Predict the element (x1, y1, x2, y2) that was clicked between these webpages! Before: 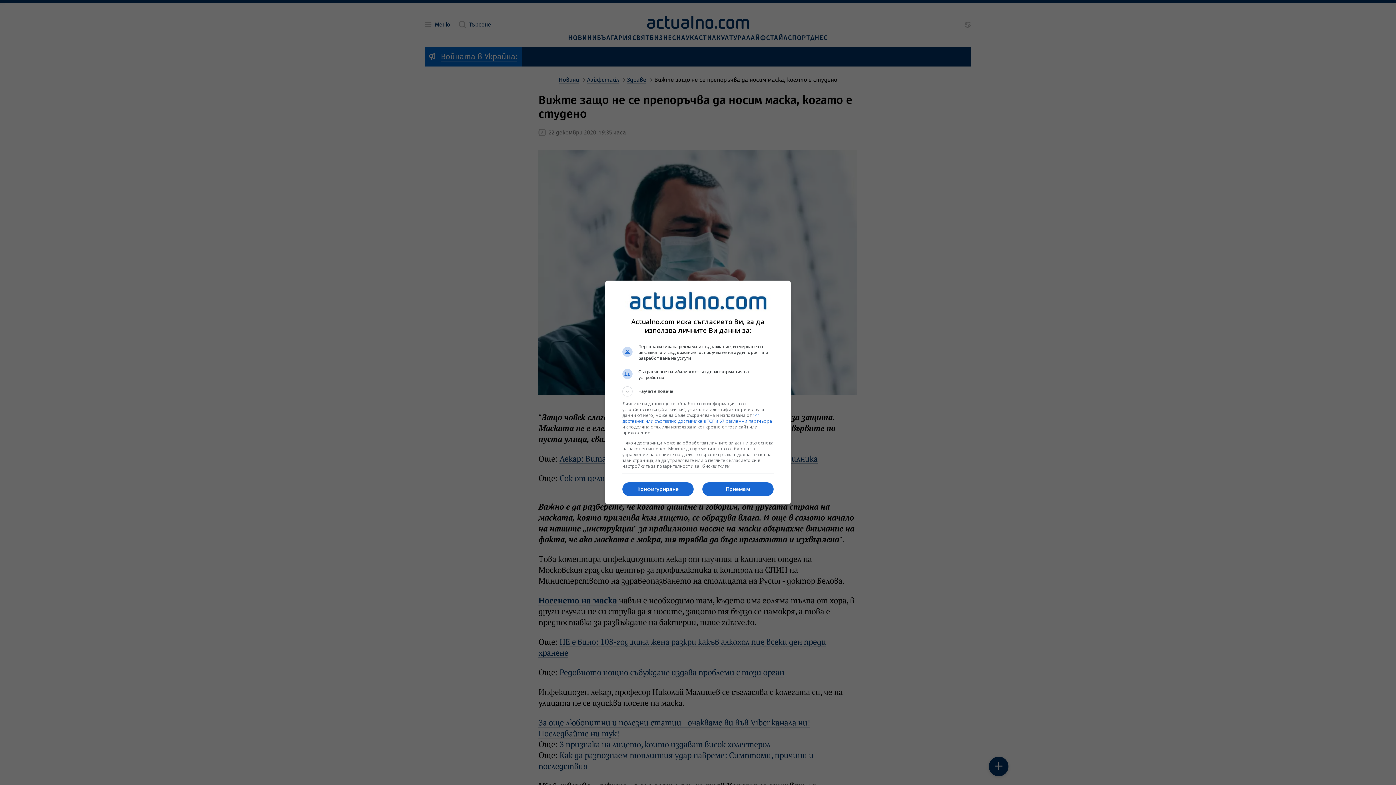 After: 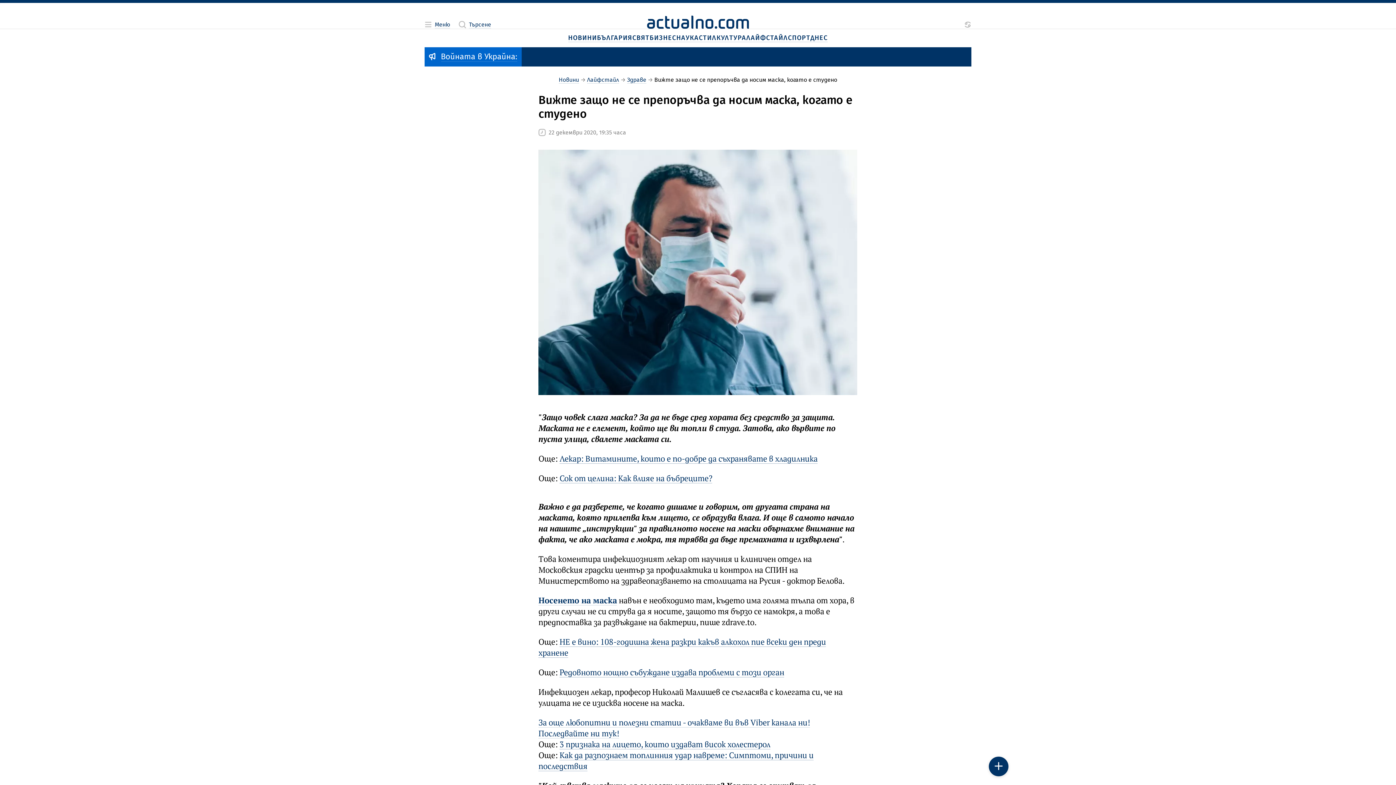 Action: label: Приемам bbox: (702, 482, 773, 496)